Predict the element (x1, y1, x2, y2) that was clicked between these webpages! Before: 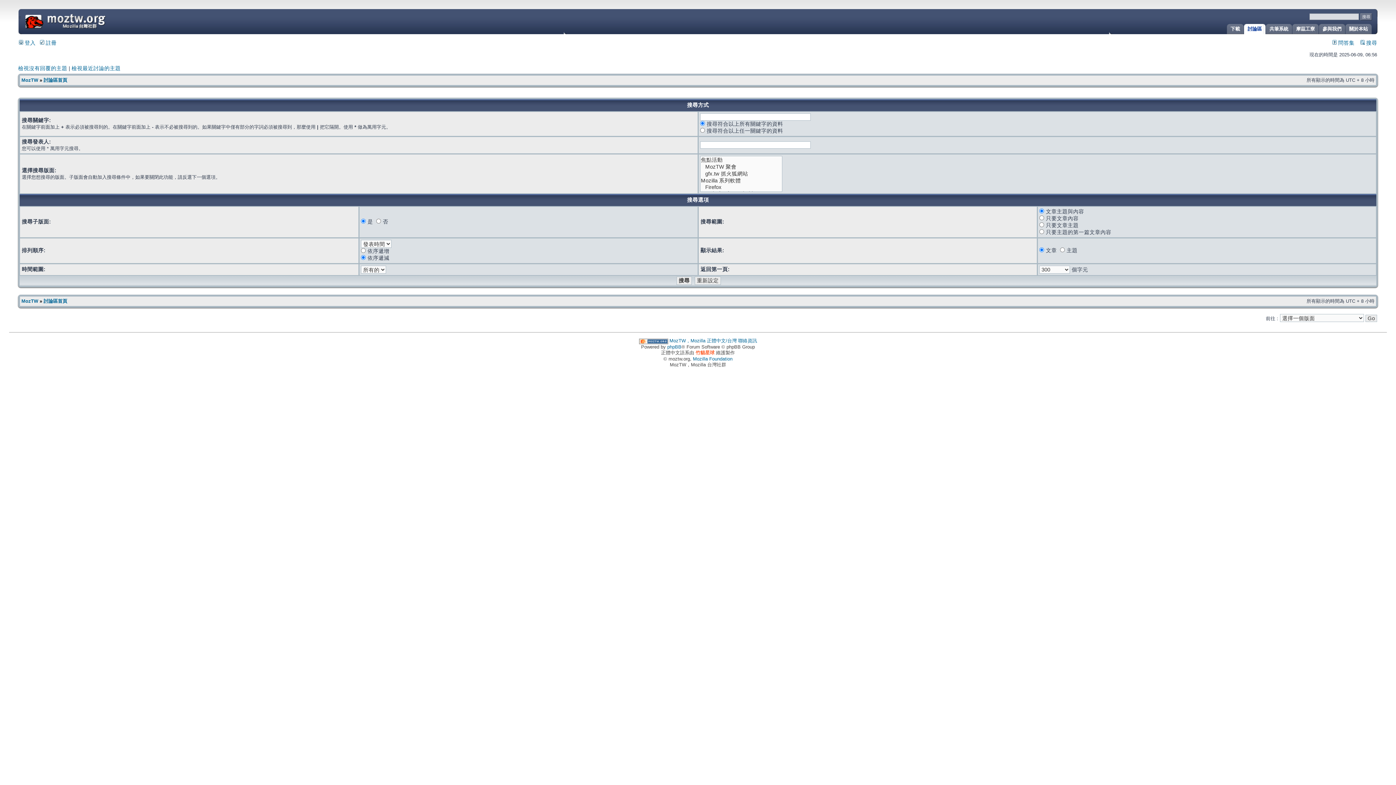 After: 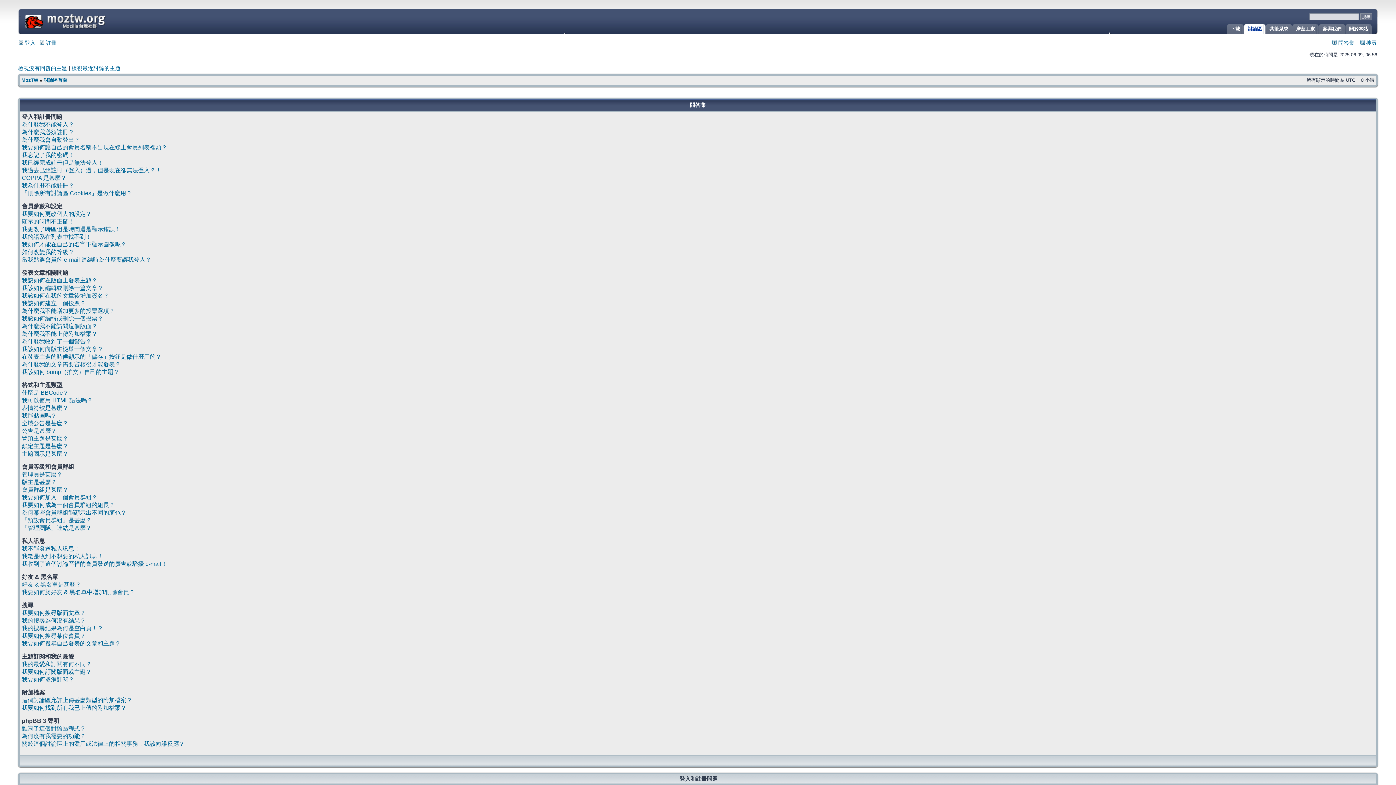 Action: label:  問答集 bbox: (1332, 40, 1354, 45)